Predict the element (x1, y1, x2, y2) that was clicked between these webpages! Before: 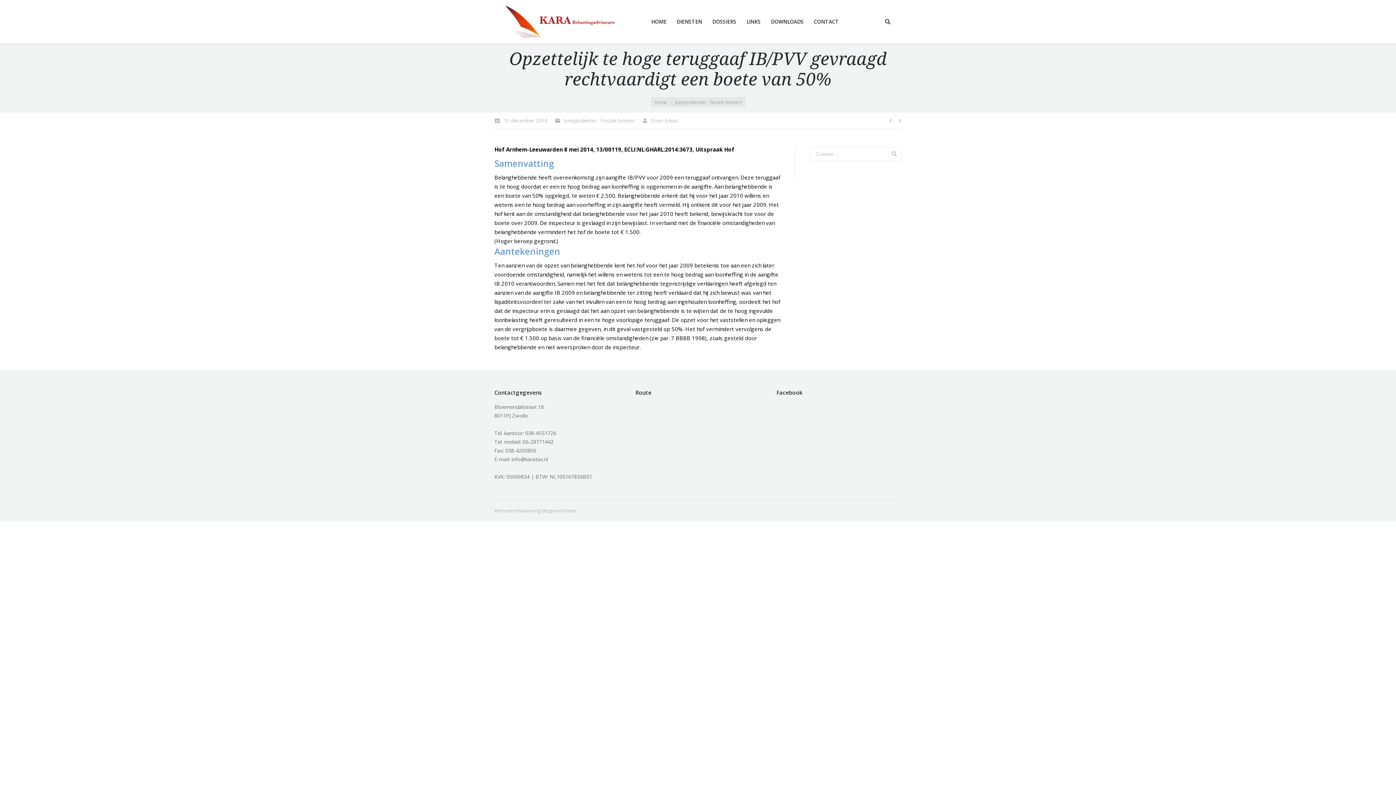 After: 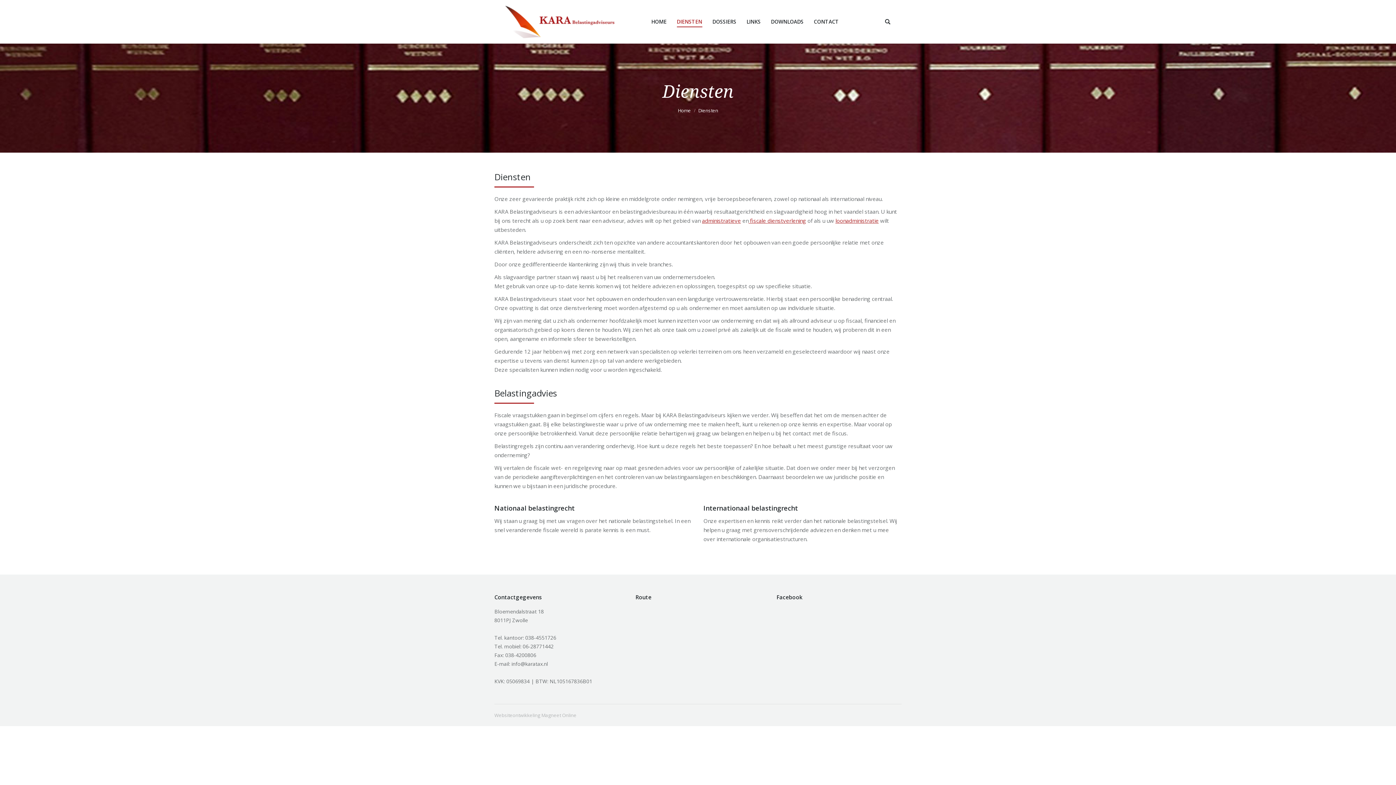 Action: bbox: (676, 17, 702, 26) label: DIENSTEN